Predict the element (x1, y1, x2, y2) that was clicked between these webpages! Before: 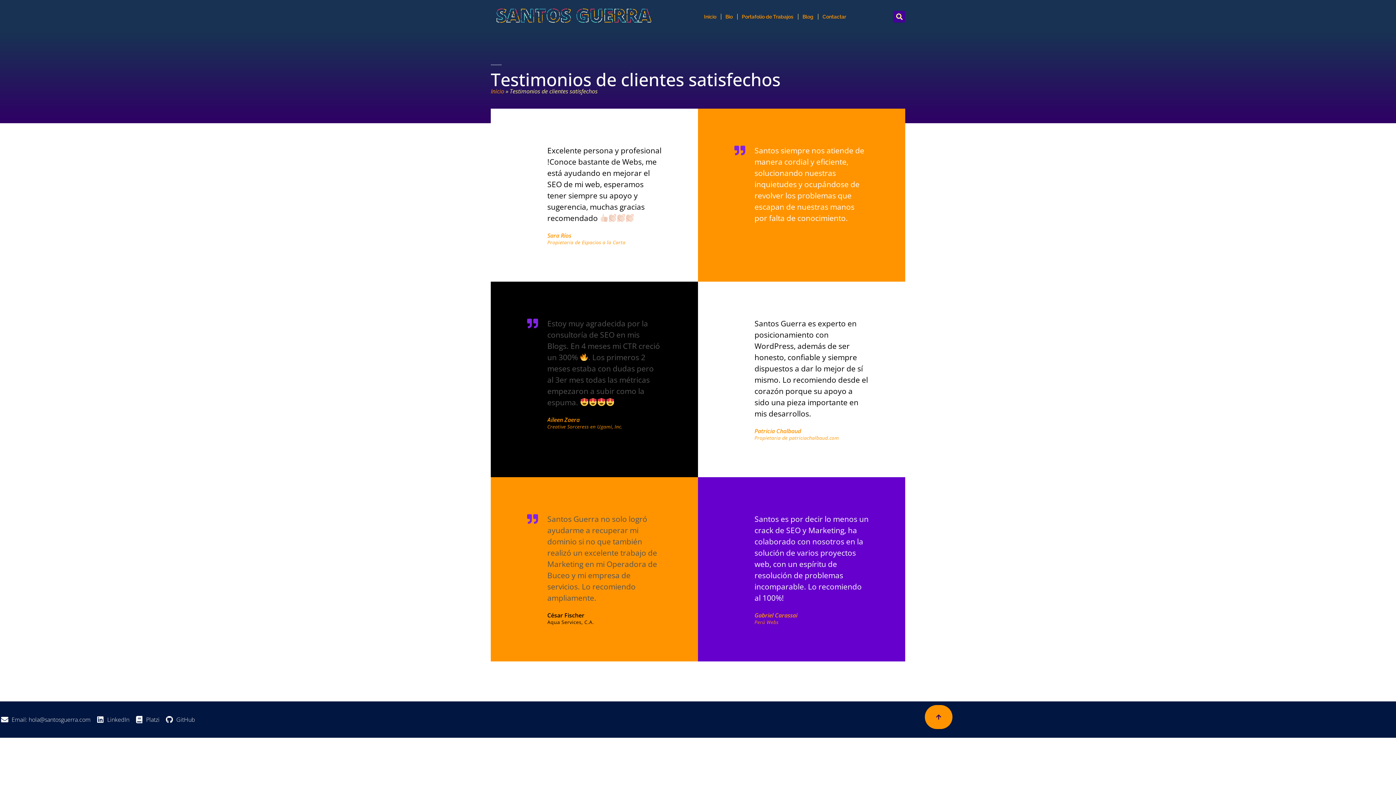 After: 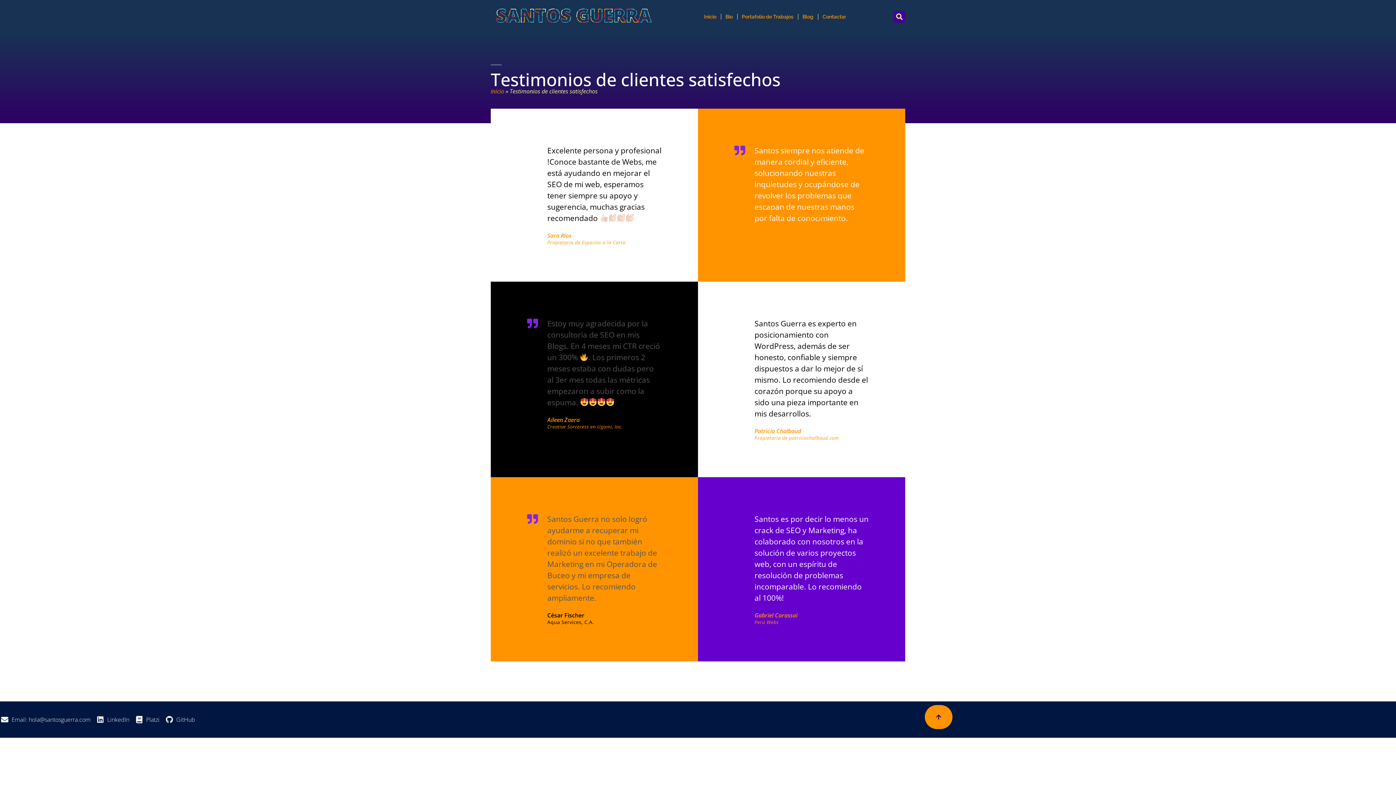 Action: bbox: (547, 240, 625, 244) label: Propietaria de Espacios a la Carta